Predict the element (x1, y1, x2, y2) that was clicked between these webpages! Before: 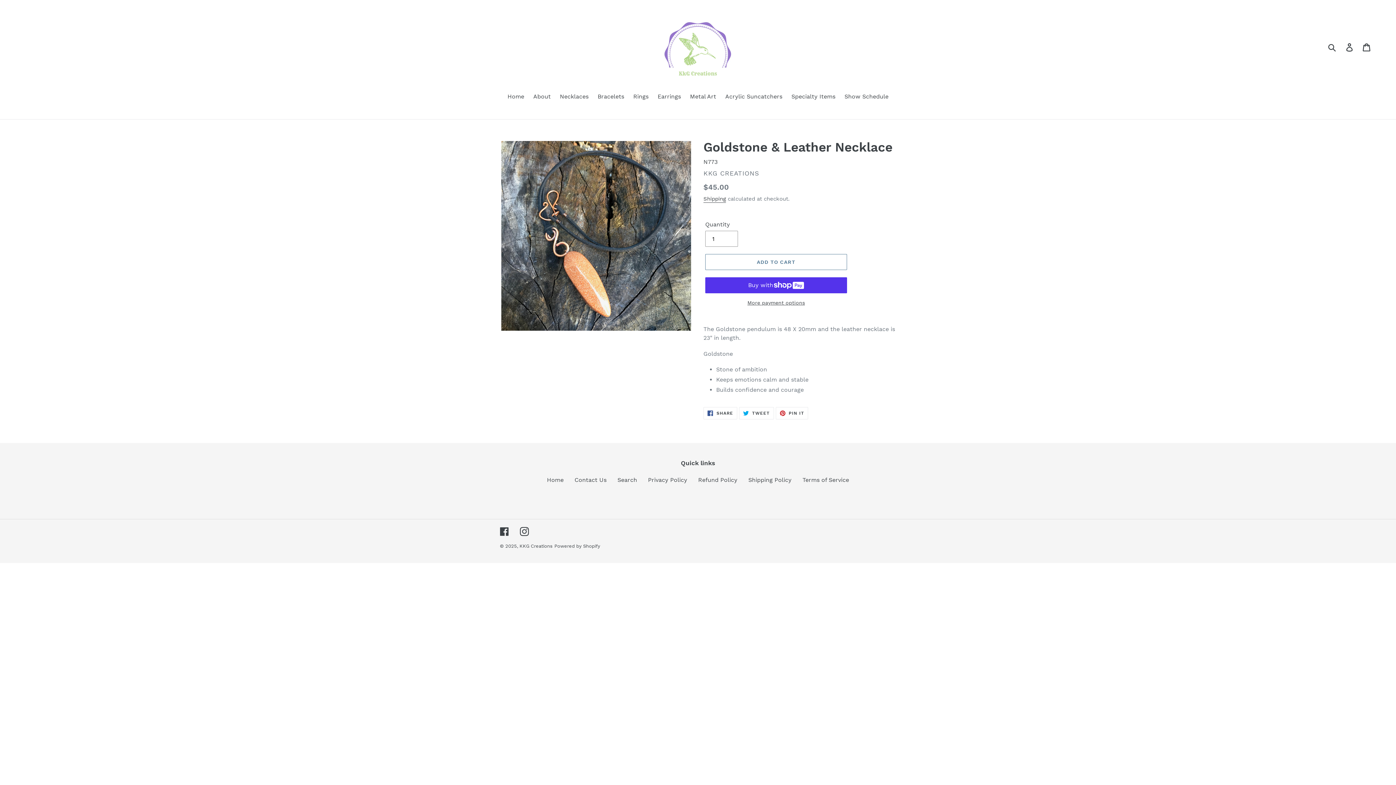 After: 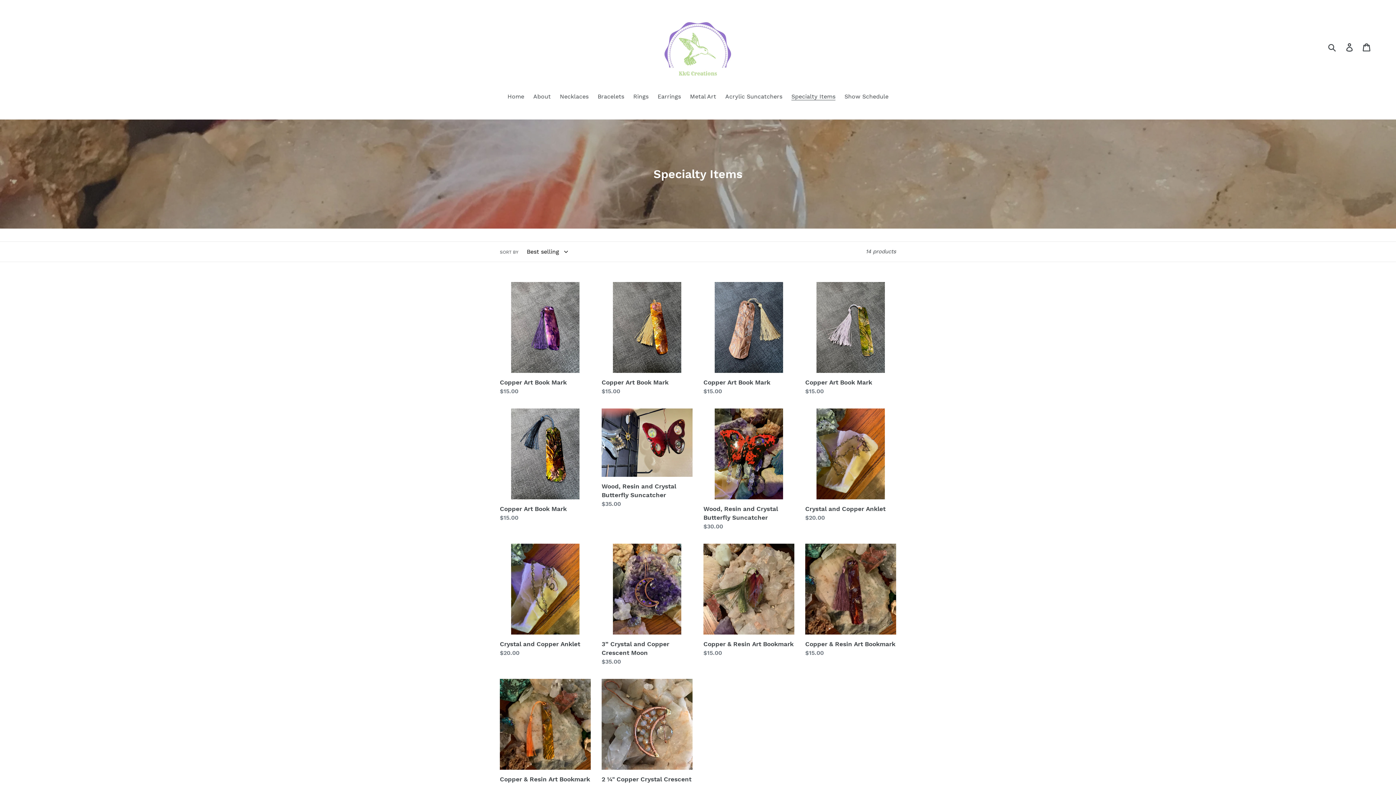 Action: label: Specialty Items bbox: (788, 92, 839, 102)